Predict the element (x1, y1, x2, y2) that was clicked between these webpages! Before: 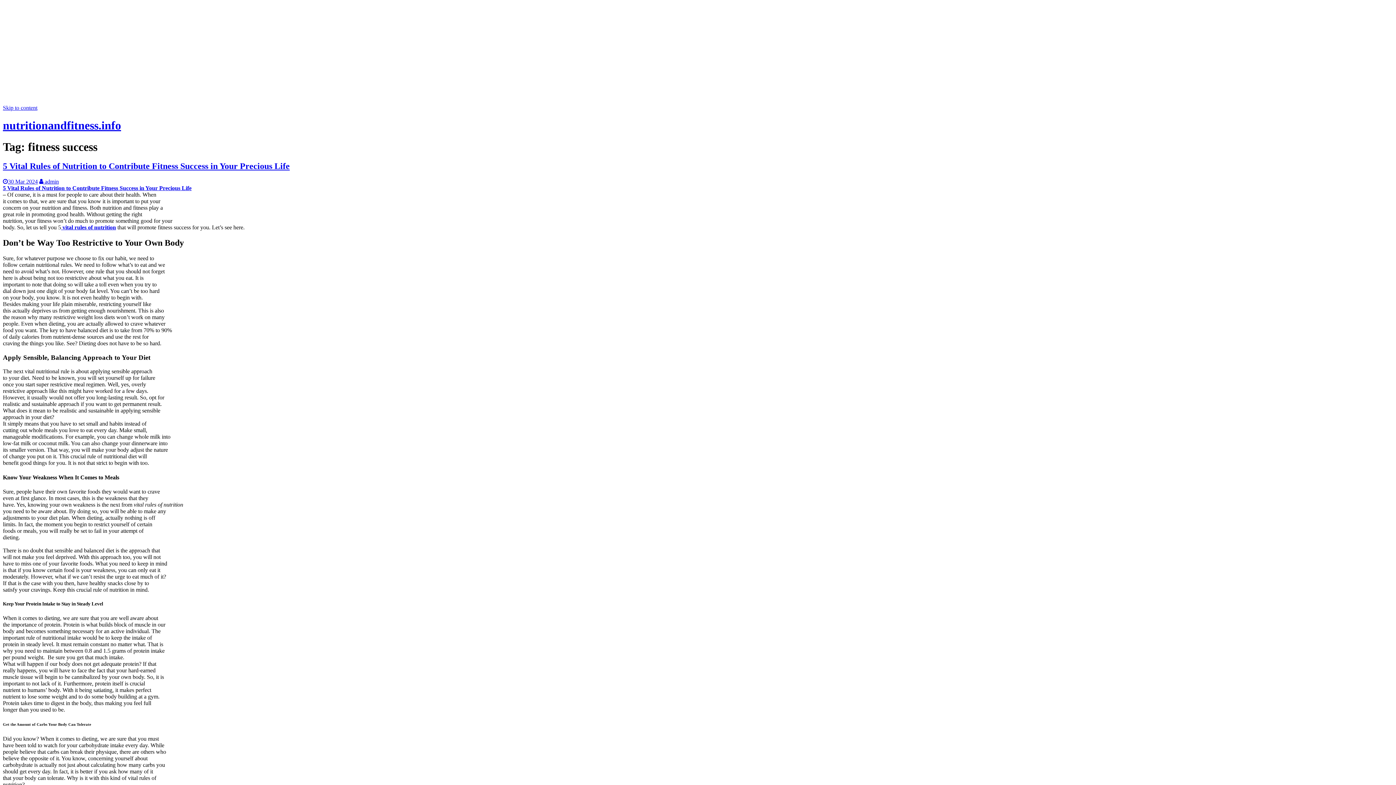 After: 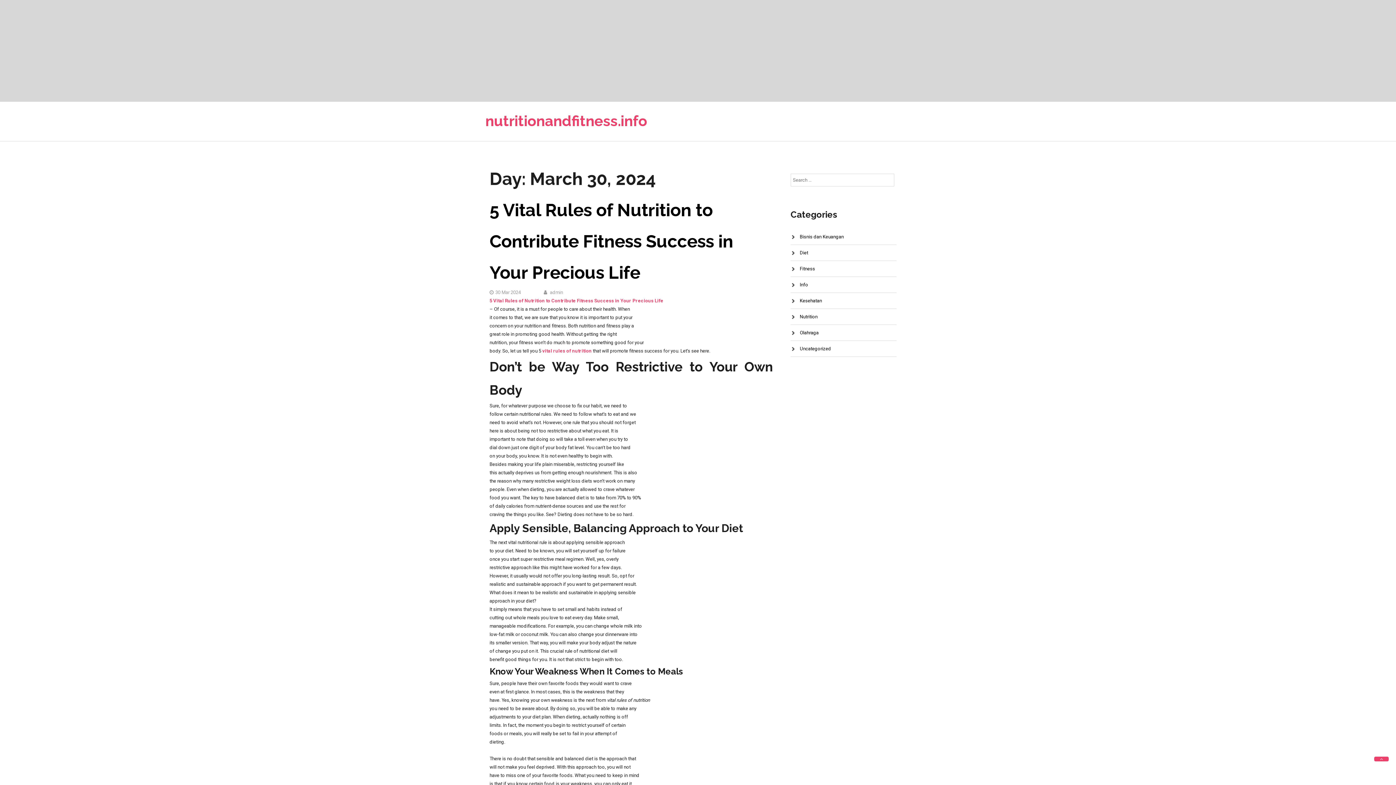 Action: label: 30 Mar 2024 bbox: (2, 178, 37, 184)